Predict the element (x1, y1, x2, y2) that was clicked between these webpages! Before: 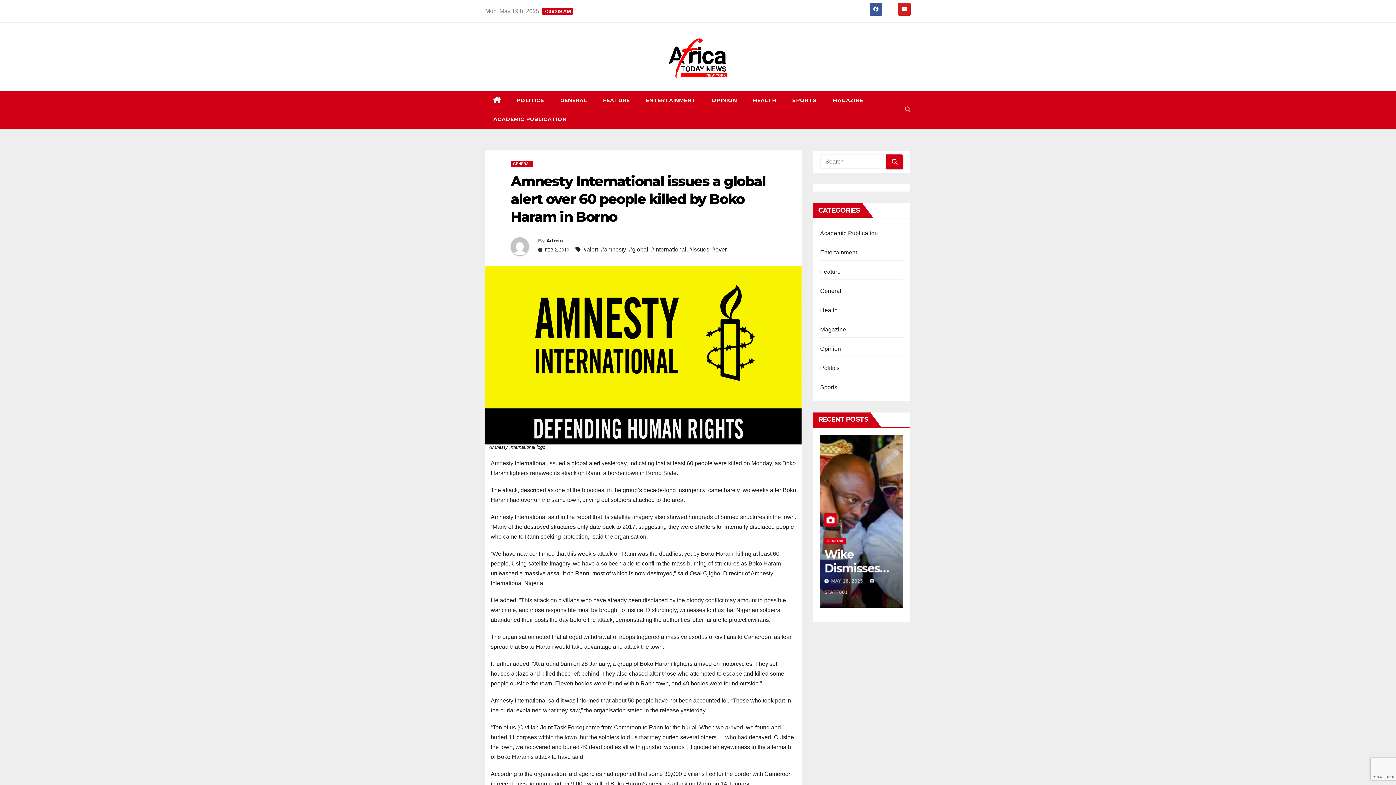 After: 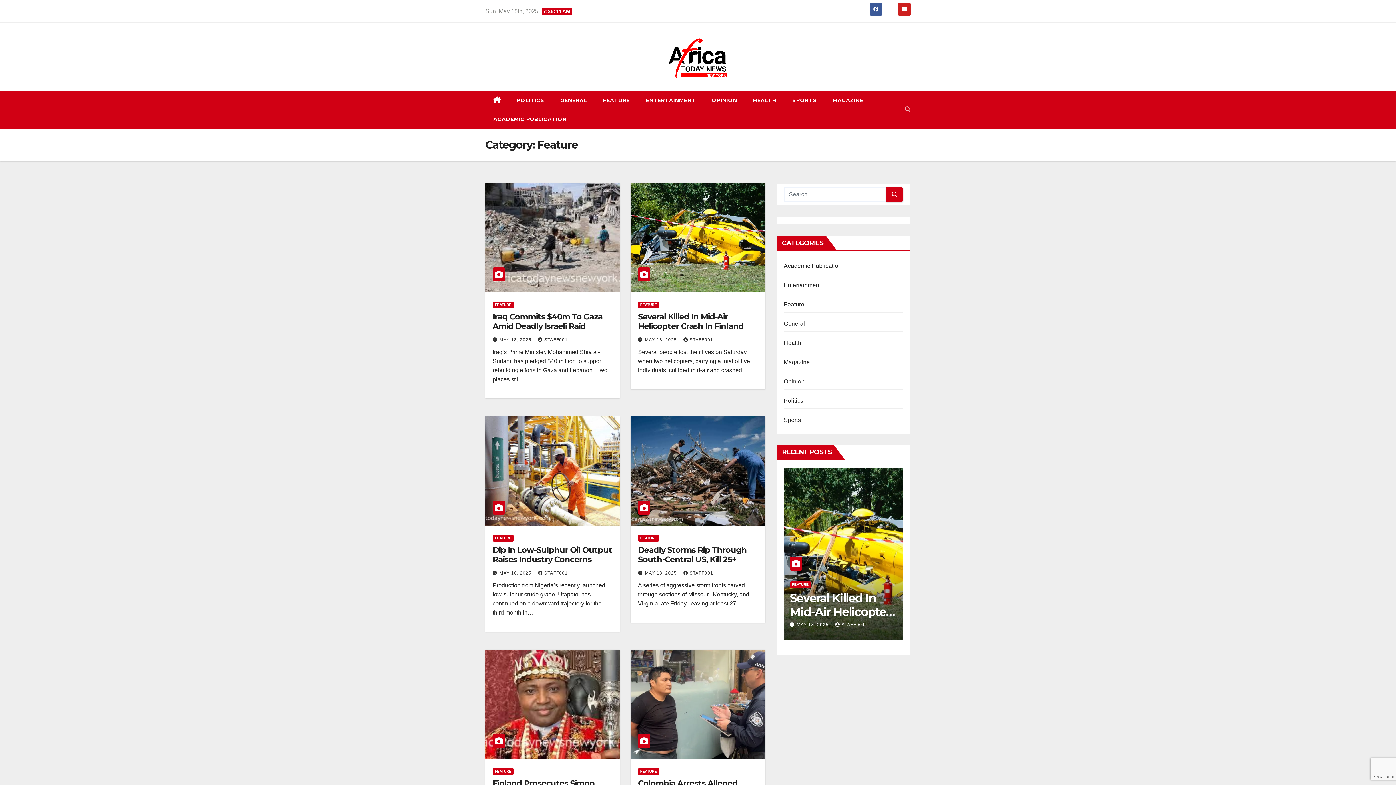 Action: bbox: (595, 90, 638, 109) label: FEATURE